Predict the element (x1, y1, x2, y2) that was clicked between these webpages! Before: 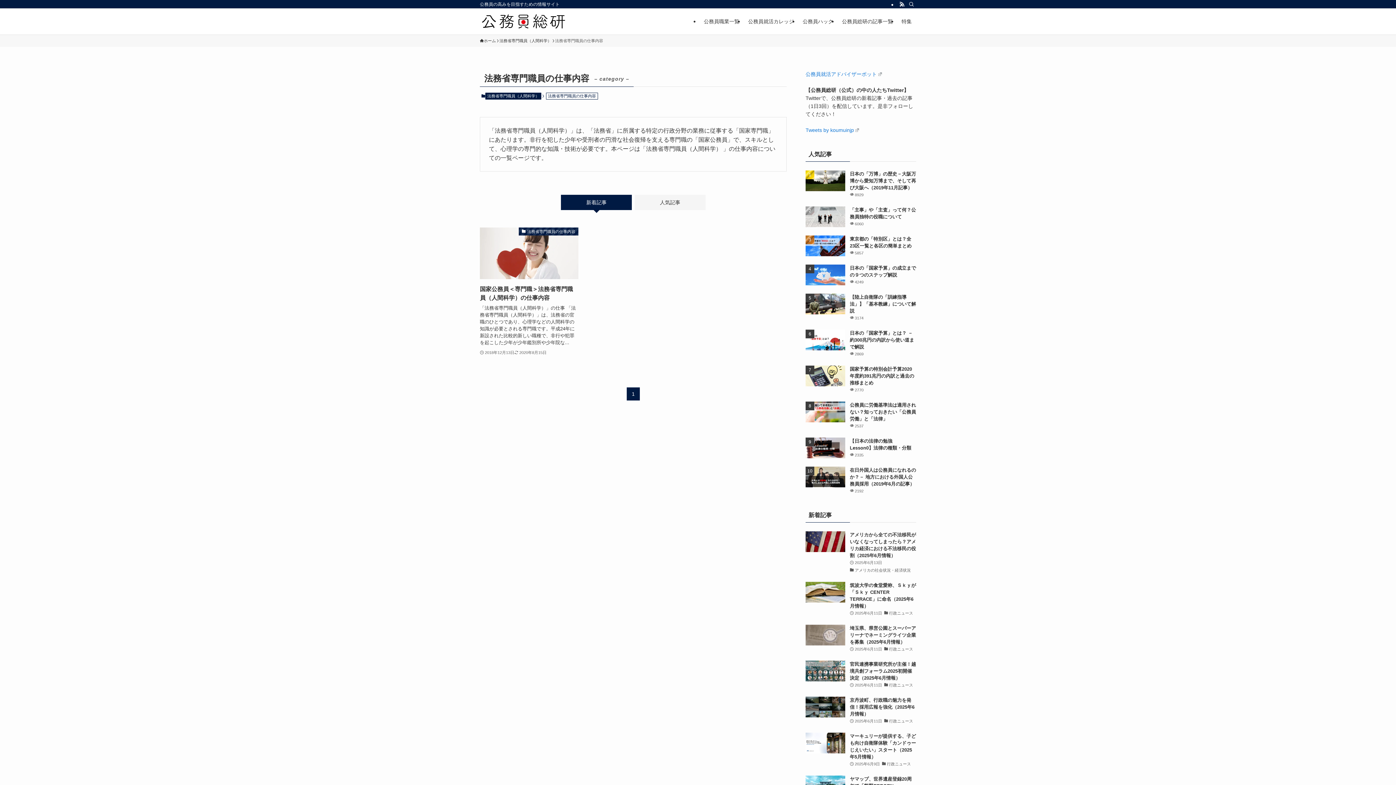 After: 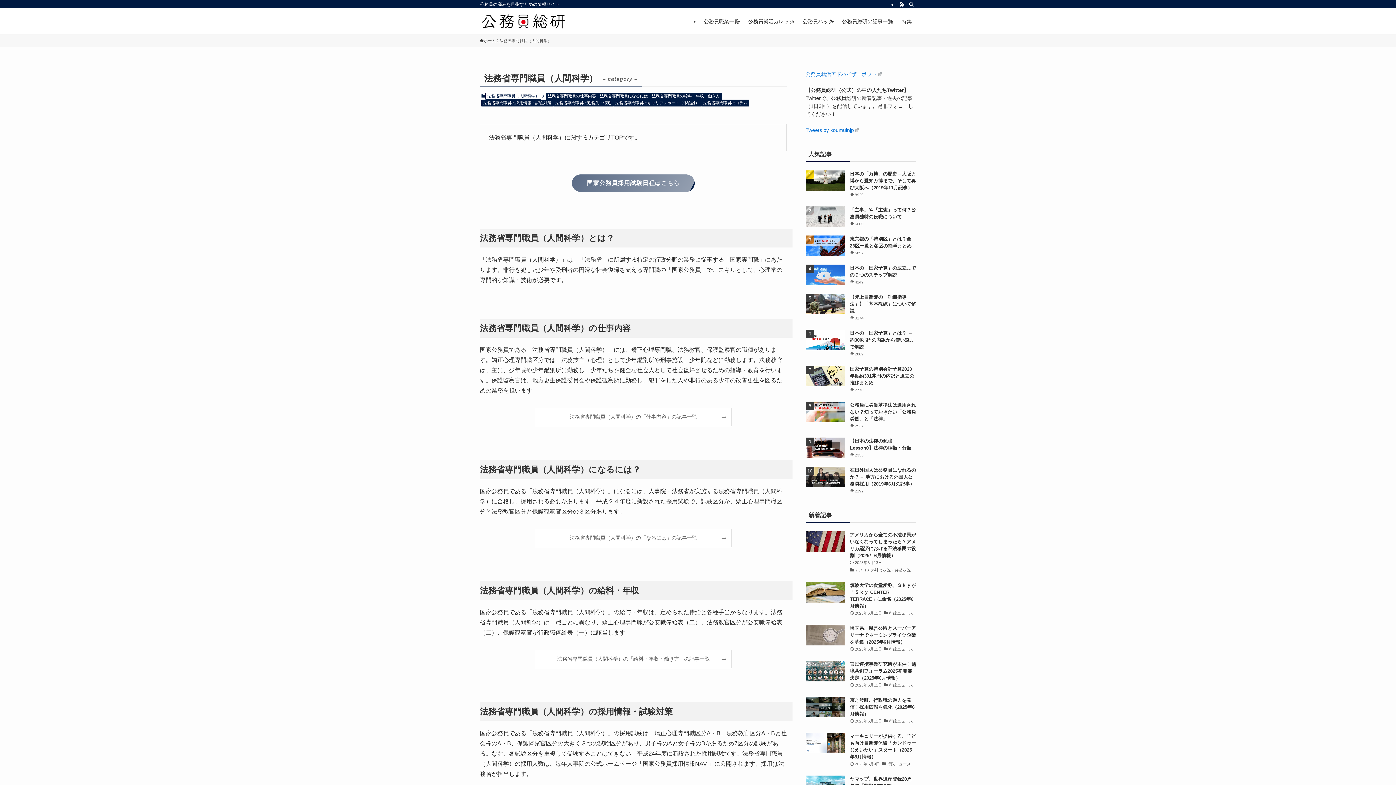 Action: label: 法務省専門職員（人間科学） bbox: (485, 92, 541, 99)